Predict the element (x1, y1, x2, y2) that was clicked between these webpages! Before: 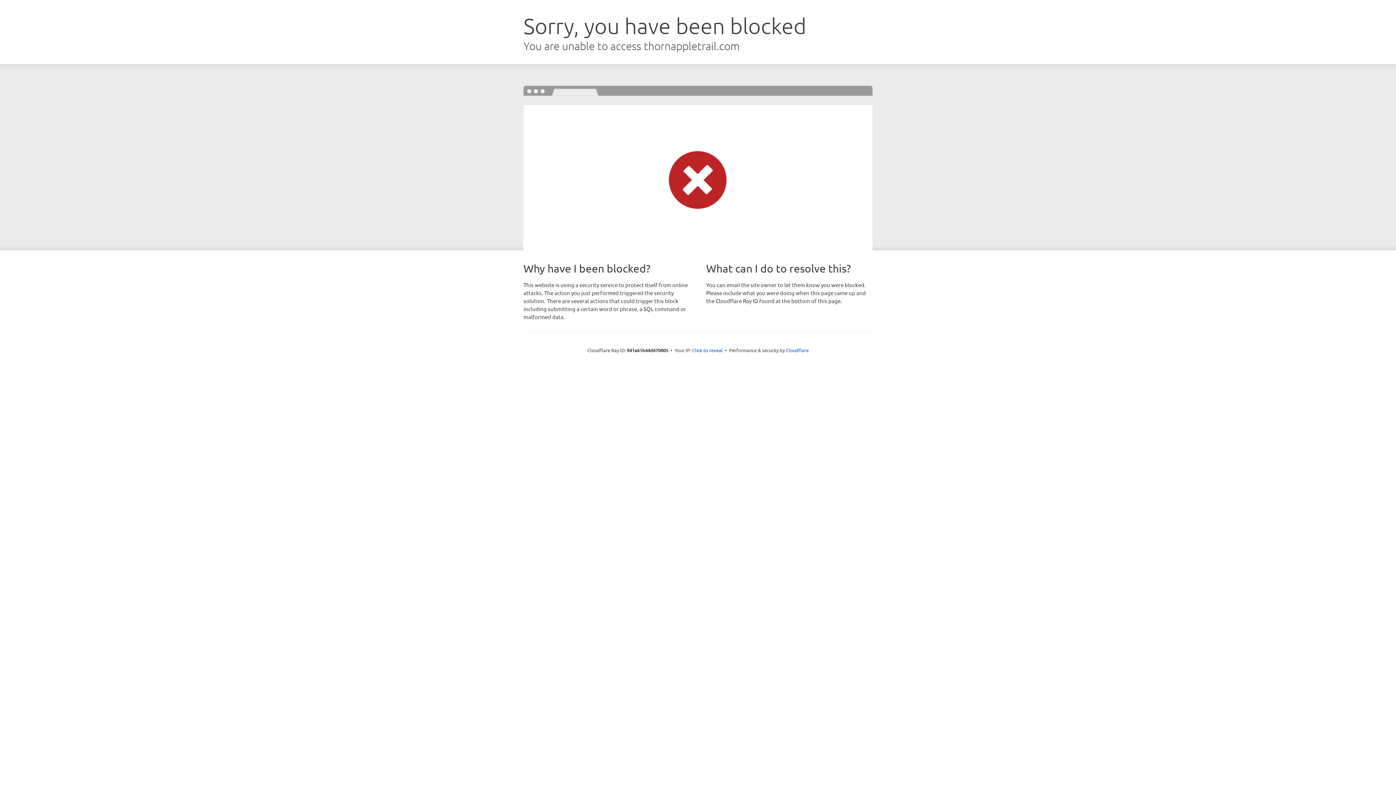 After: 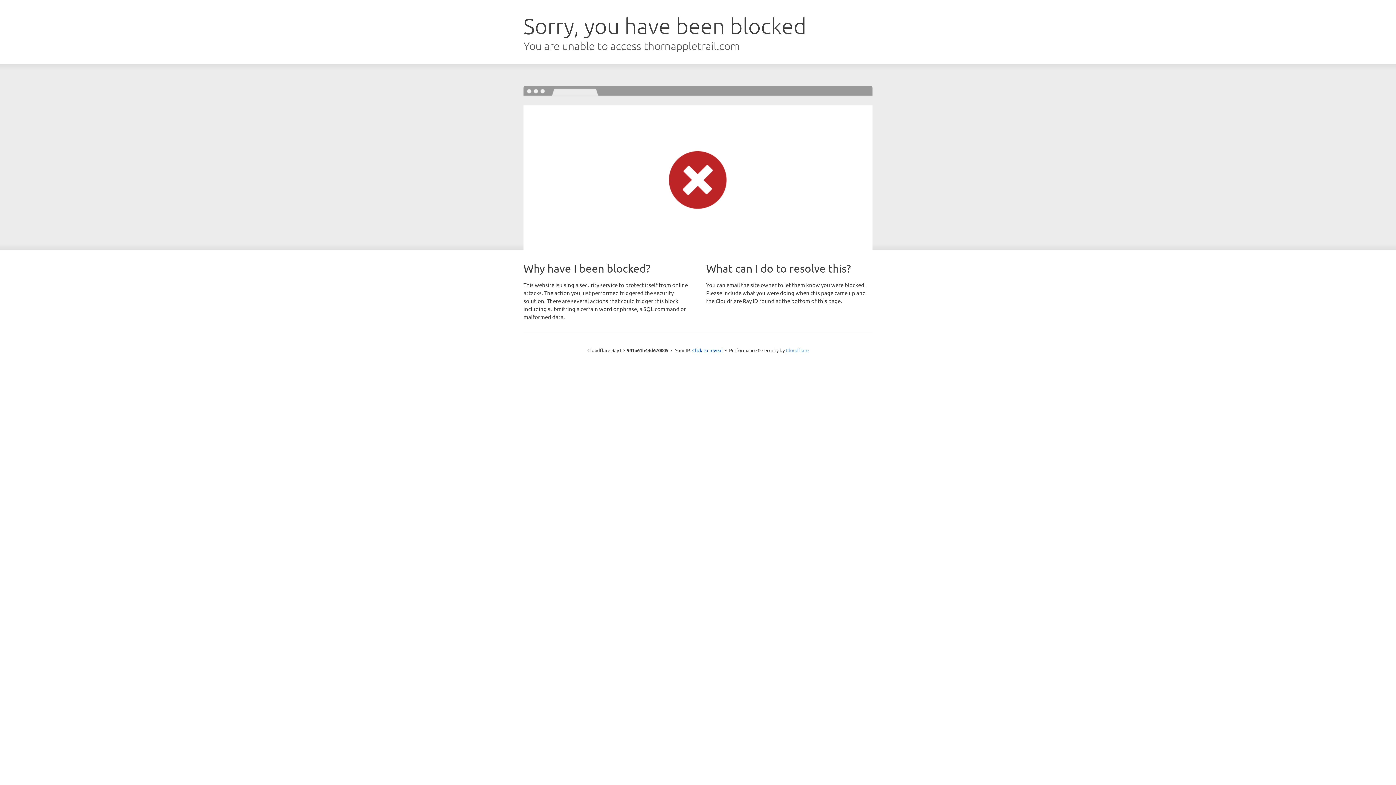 Action: bbox: (786, 347, 808, 353) label: Cloudflare